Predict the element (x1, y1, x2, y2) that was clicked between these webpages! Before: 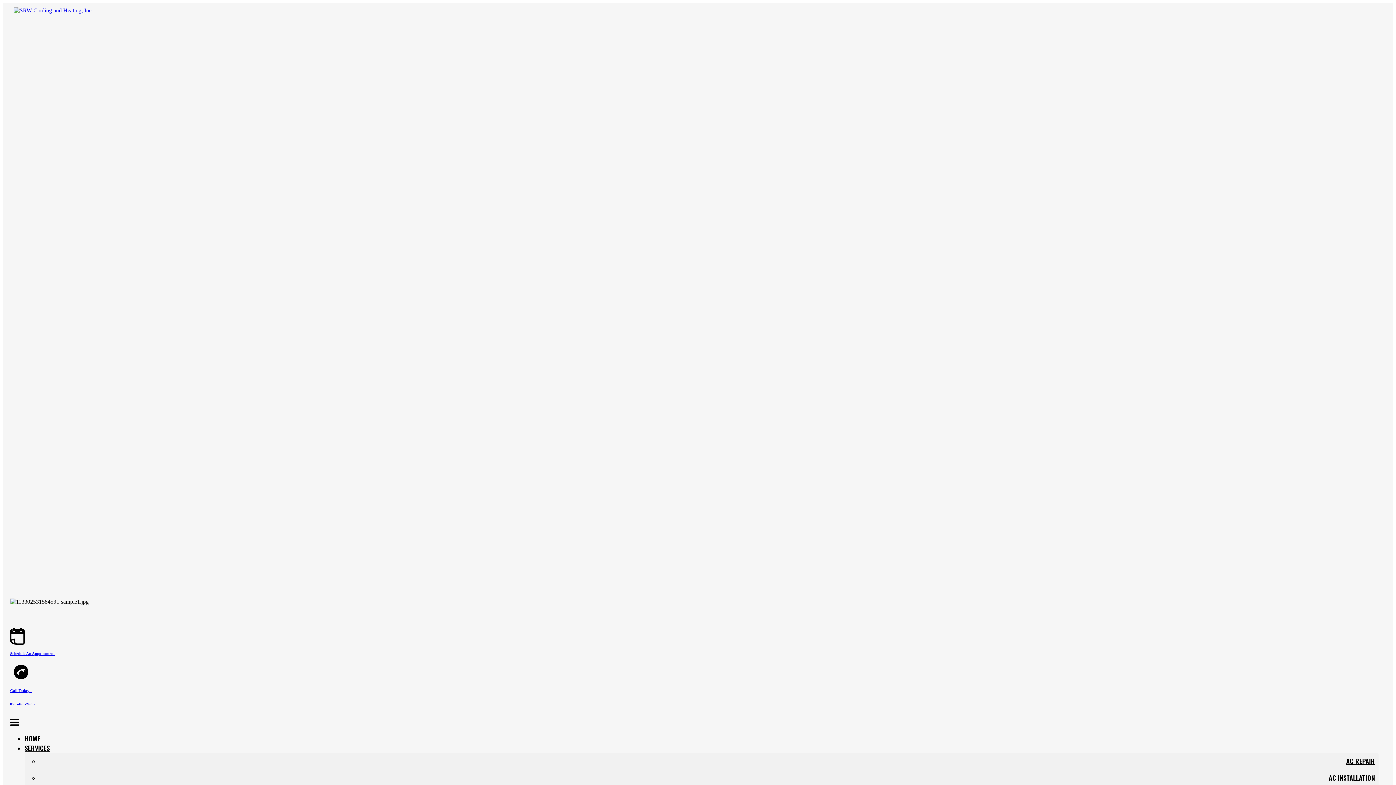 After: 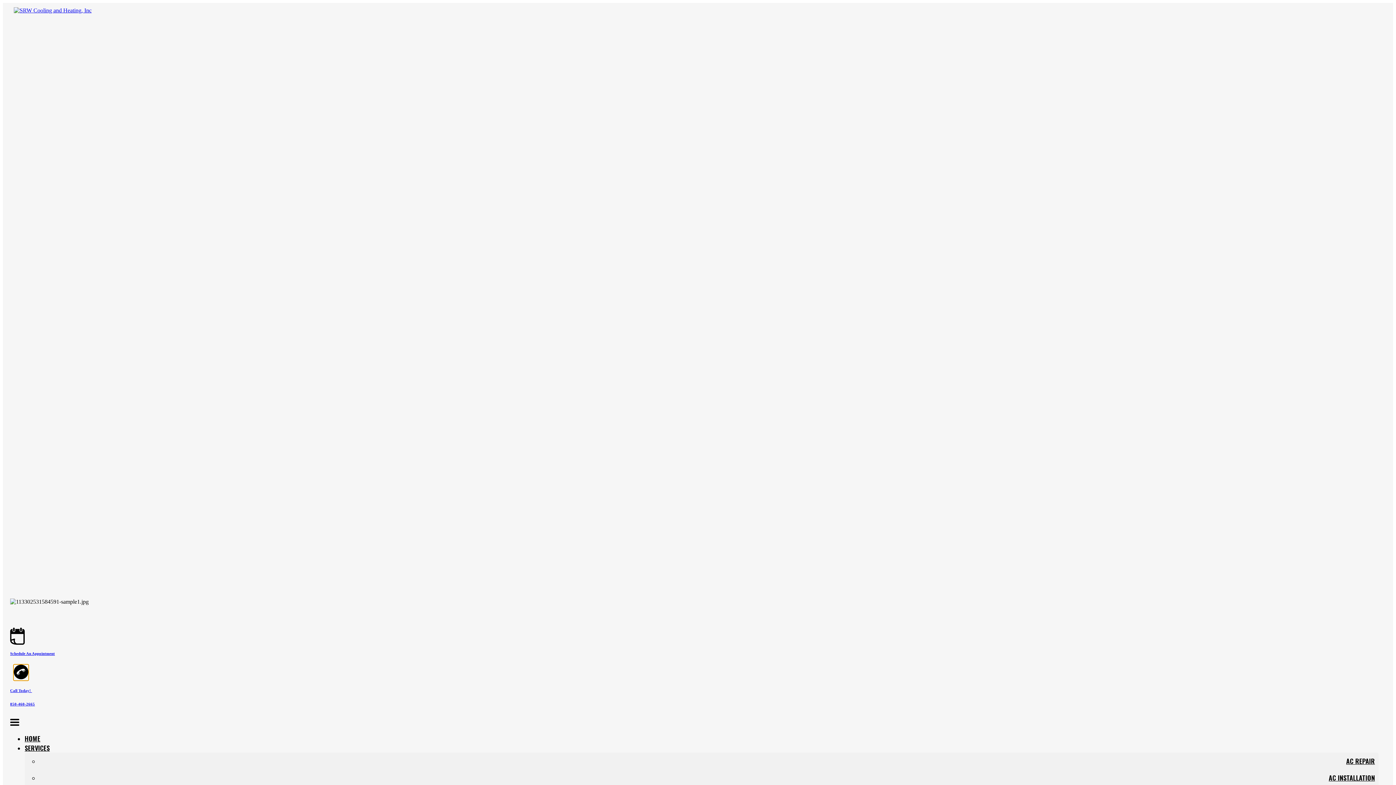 Action: bbox: (13, 674, 28, 680)